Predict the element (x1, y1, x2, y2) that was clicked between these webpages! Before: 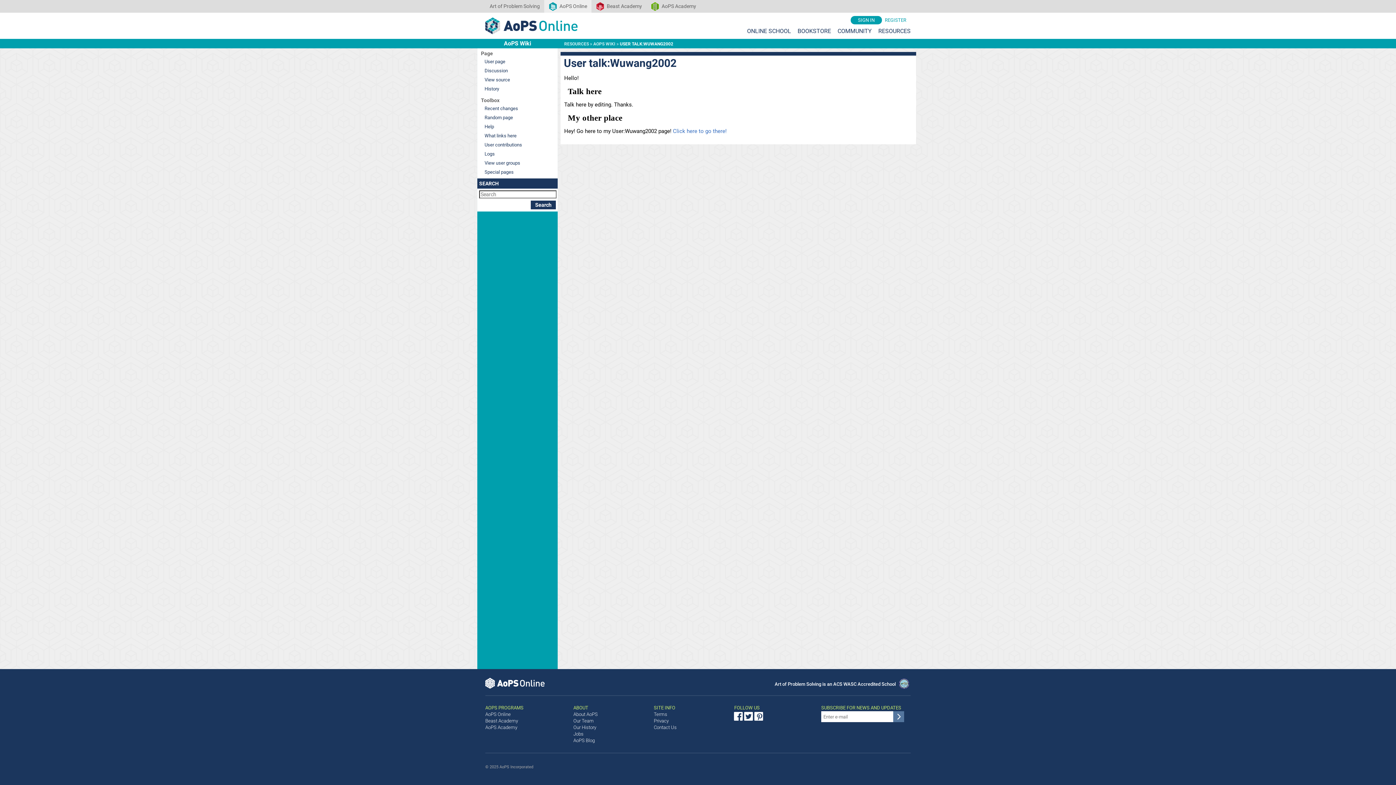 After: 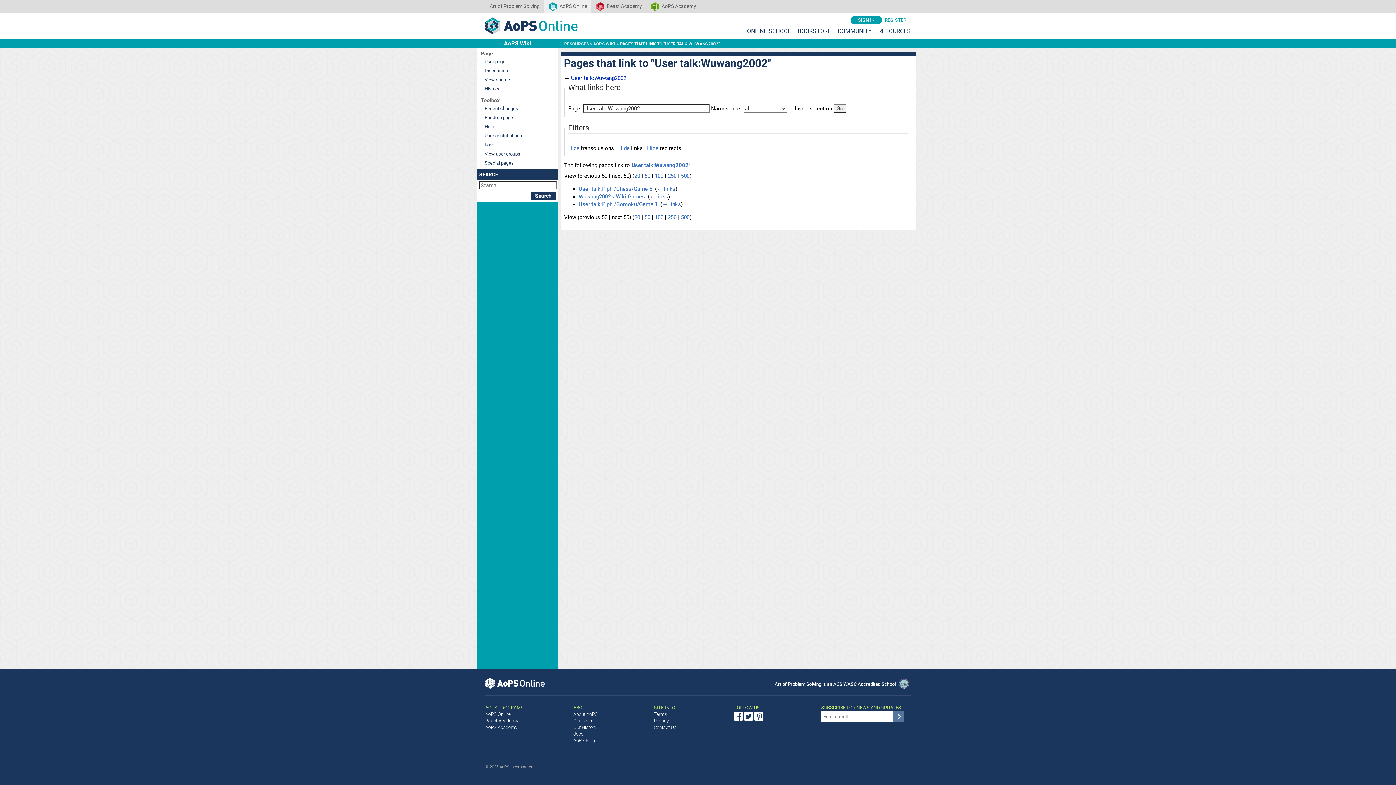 Action: bbox: (479, 131, 556, 140) label: What links here